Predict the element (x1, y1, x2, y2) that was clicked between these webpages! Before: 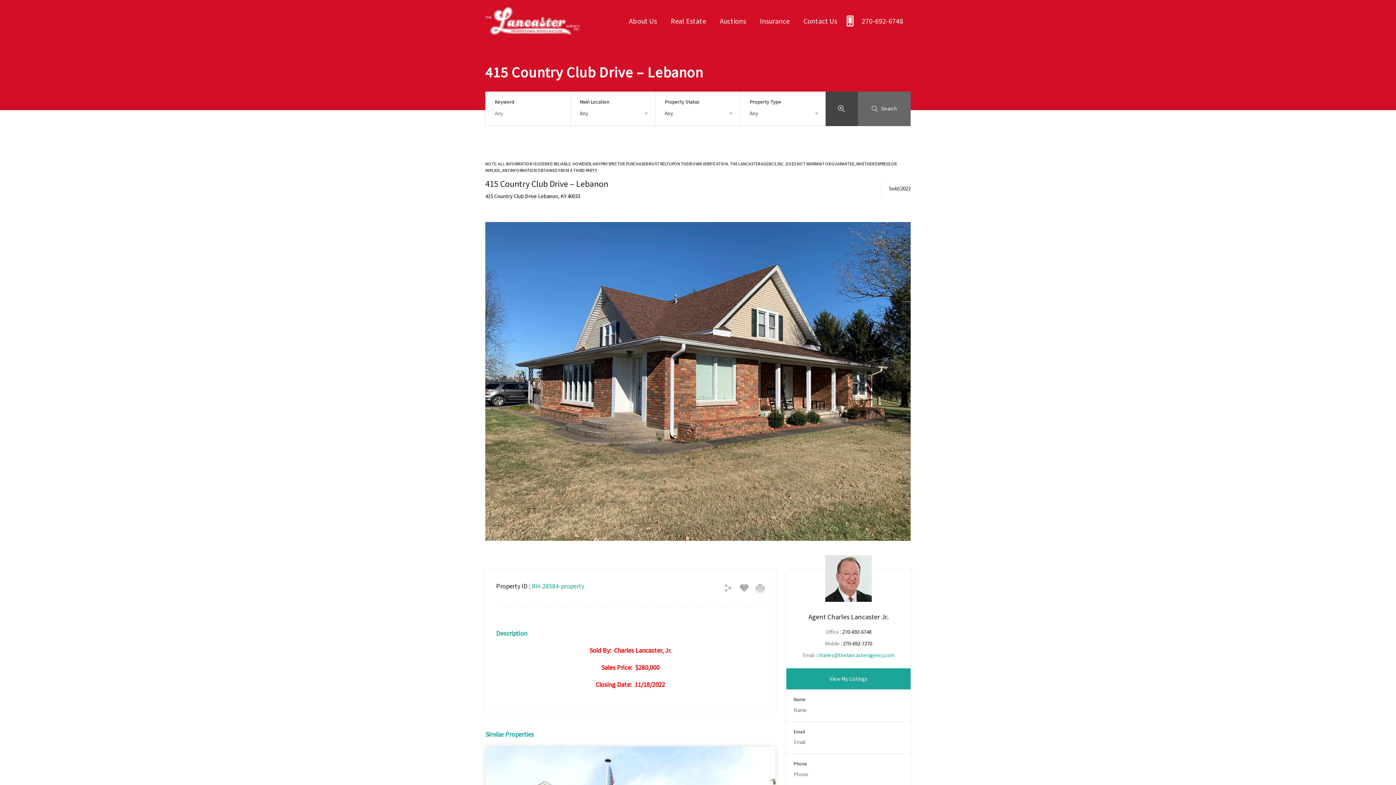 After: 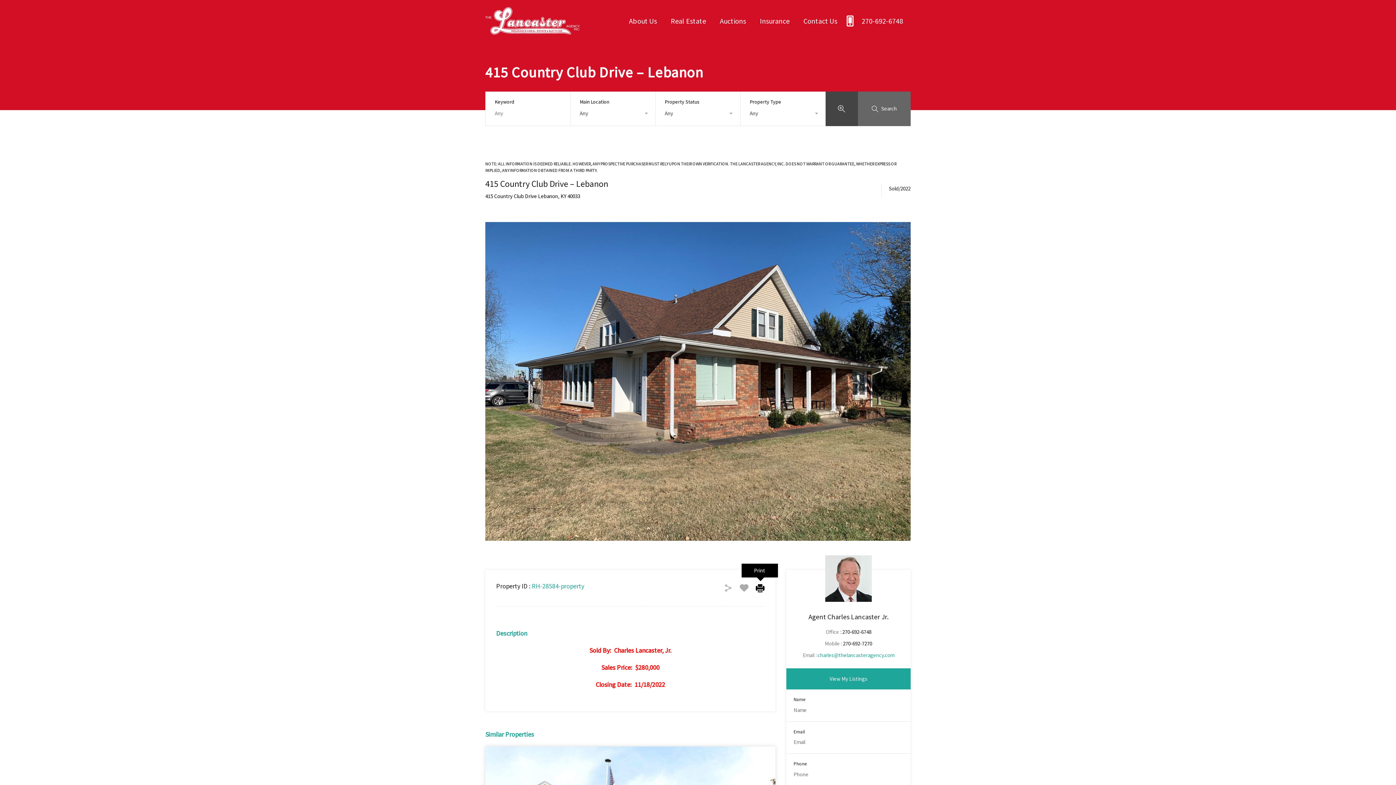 Action: bbox: (756, 584, 764, 592)